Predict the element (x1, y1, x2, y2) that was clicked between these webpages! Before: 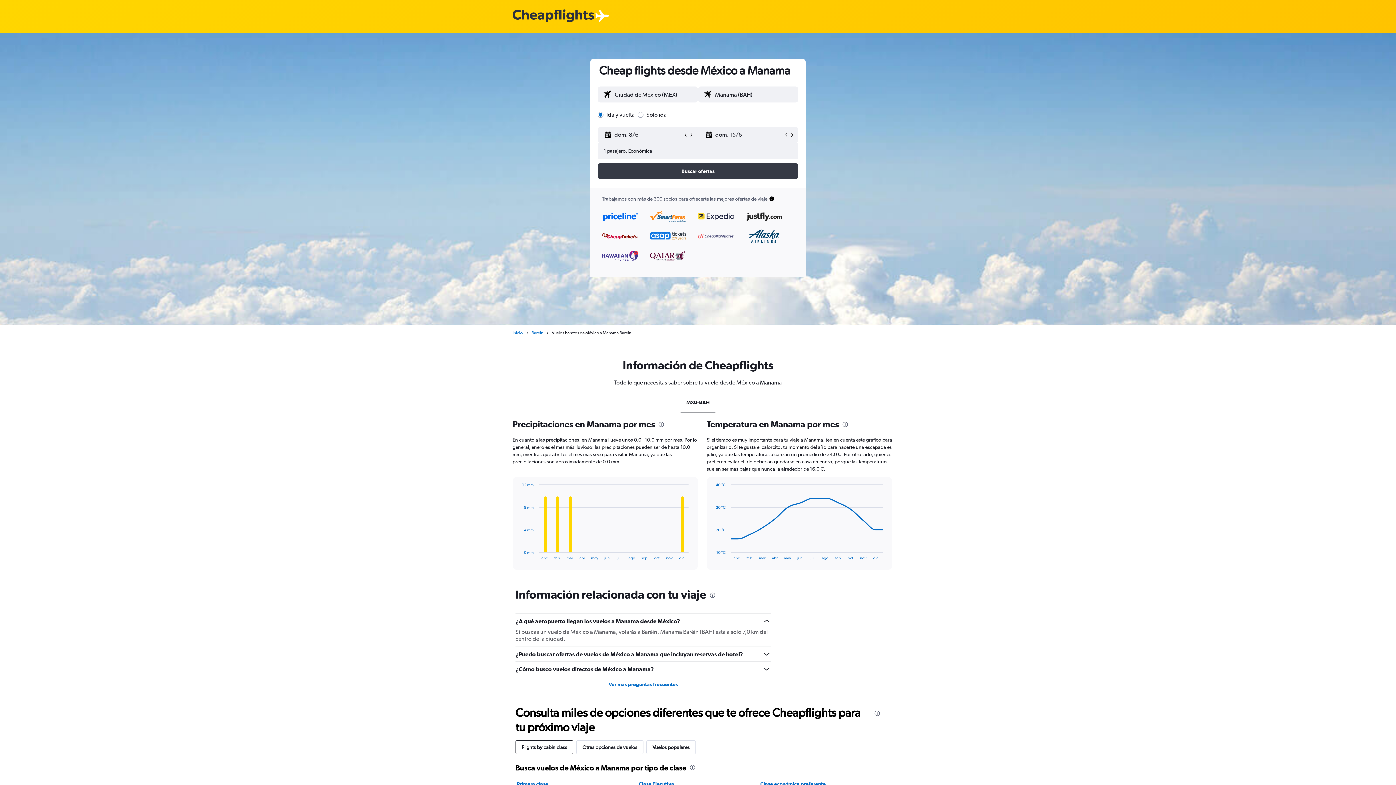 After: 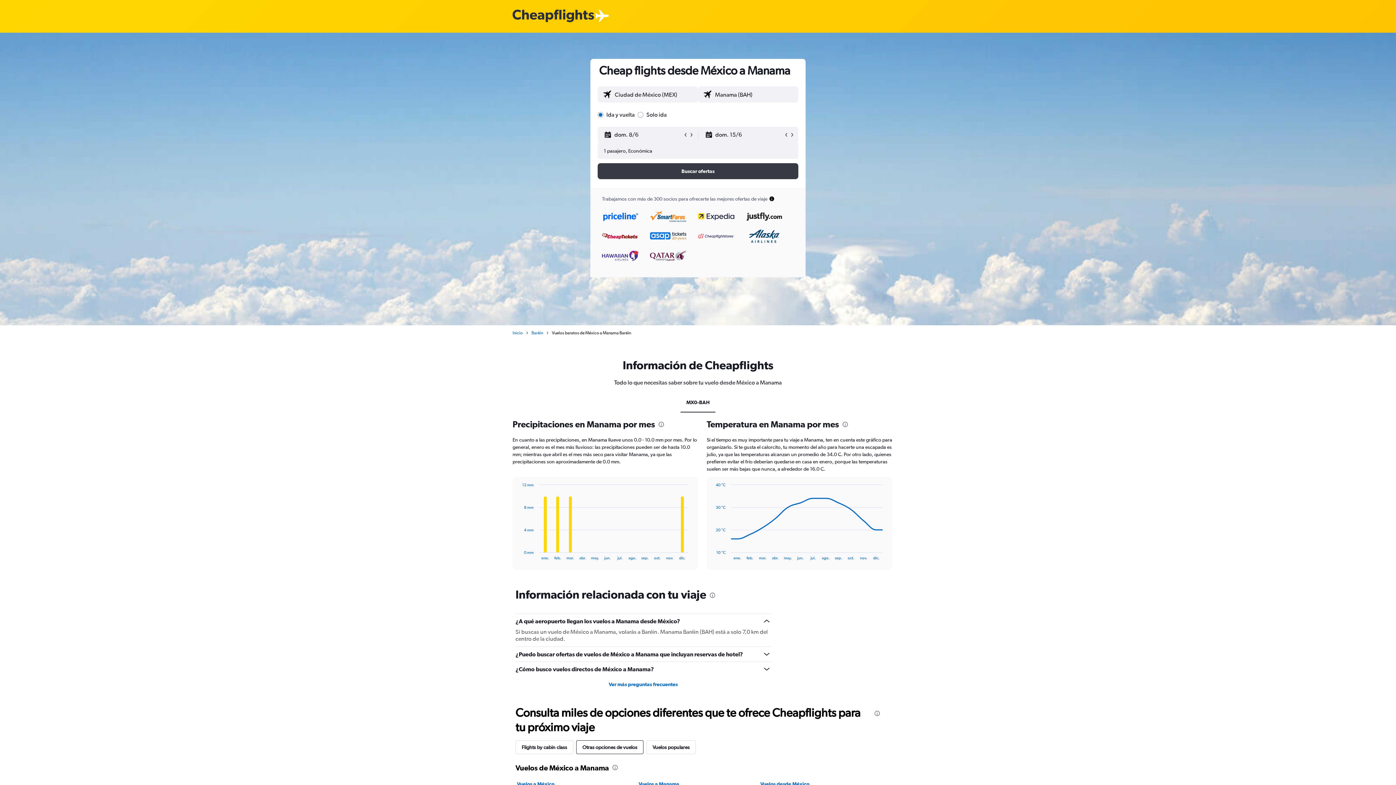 Action: bbox: (576, 740, 643, 754) label: Otras opciones de vuelos